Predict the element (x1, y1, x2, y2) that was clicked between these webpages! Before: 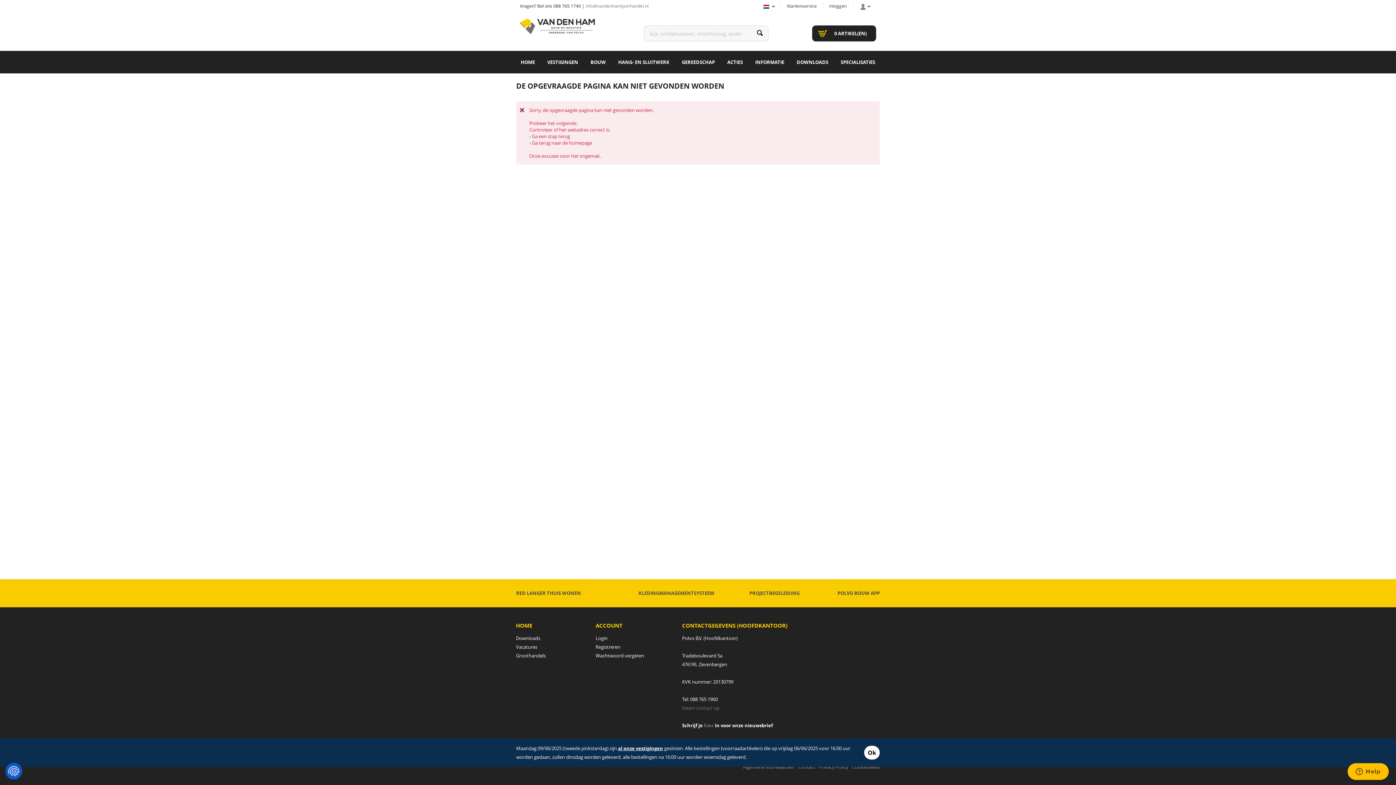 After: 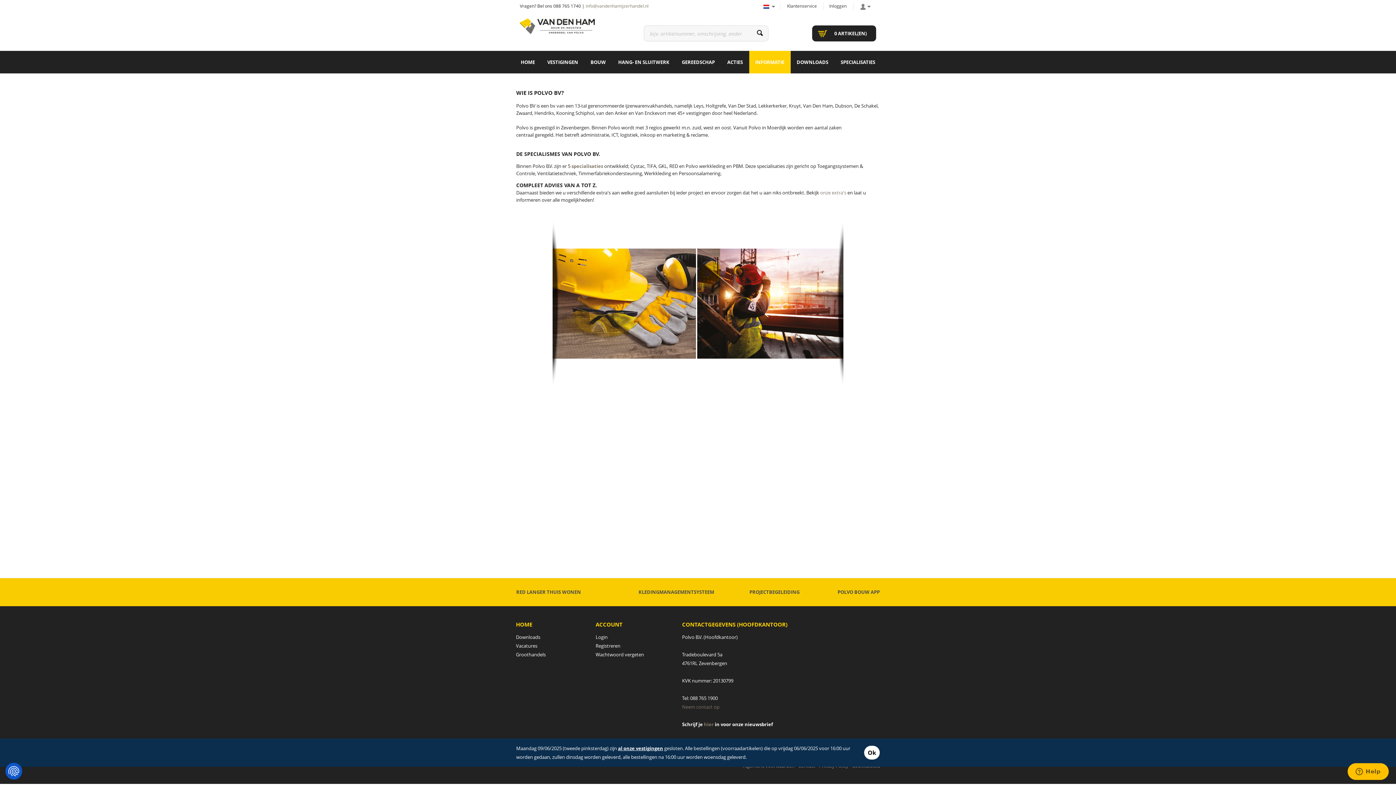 Action: label: INFORMATIE bbox: (749, 50, 790, 73)